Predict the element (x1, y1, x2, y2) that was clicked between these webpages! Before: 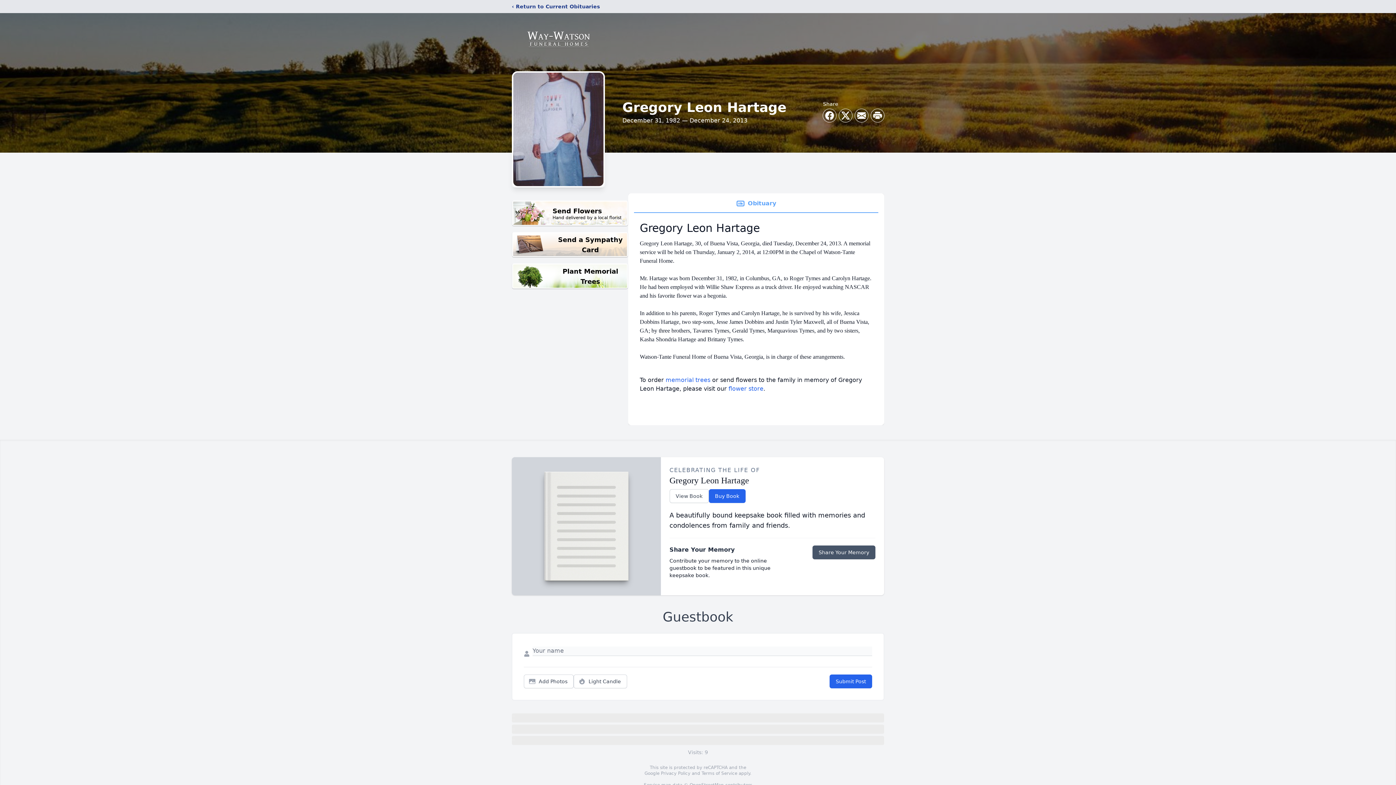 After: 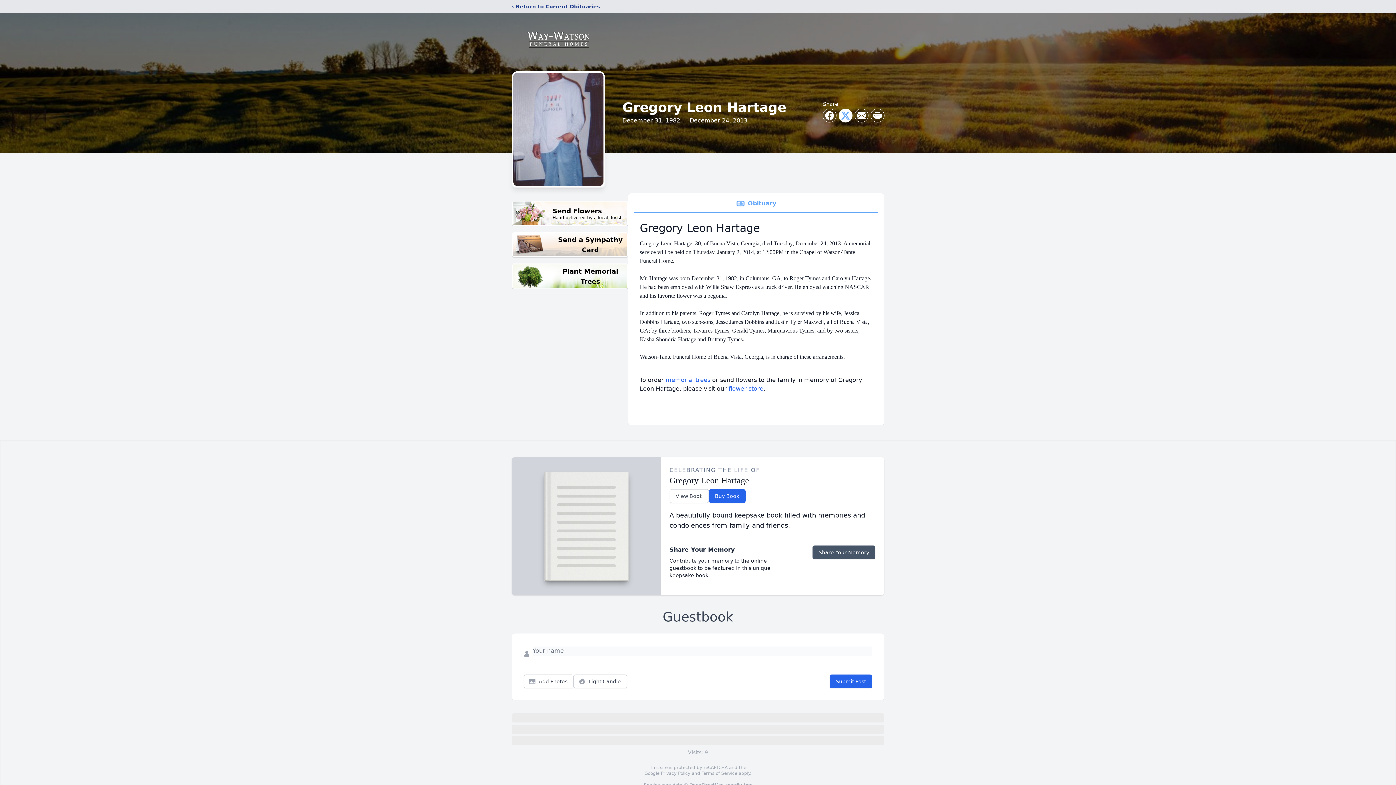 Action: bbox: (839, 109, 852, 122) label: Share on X